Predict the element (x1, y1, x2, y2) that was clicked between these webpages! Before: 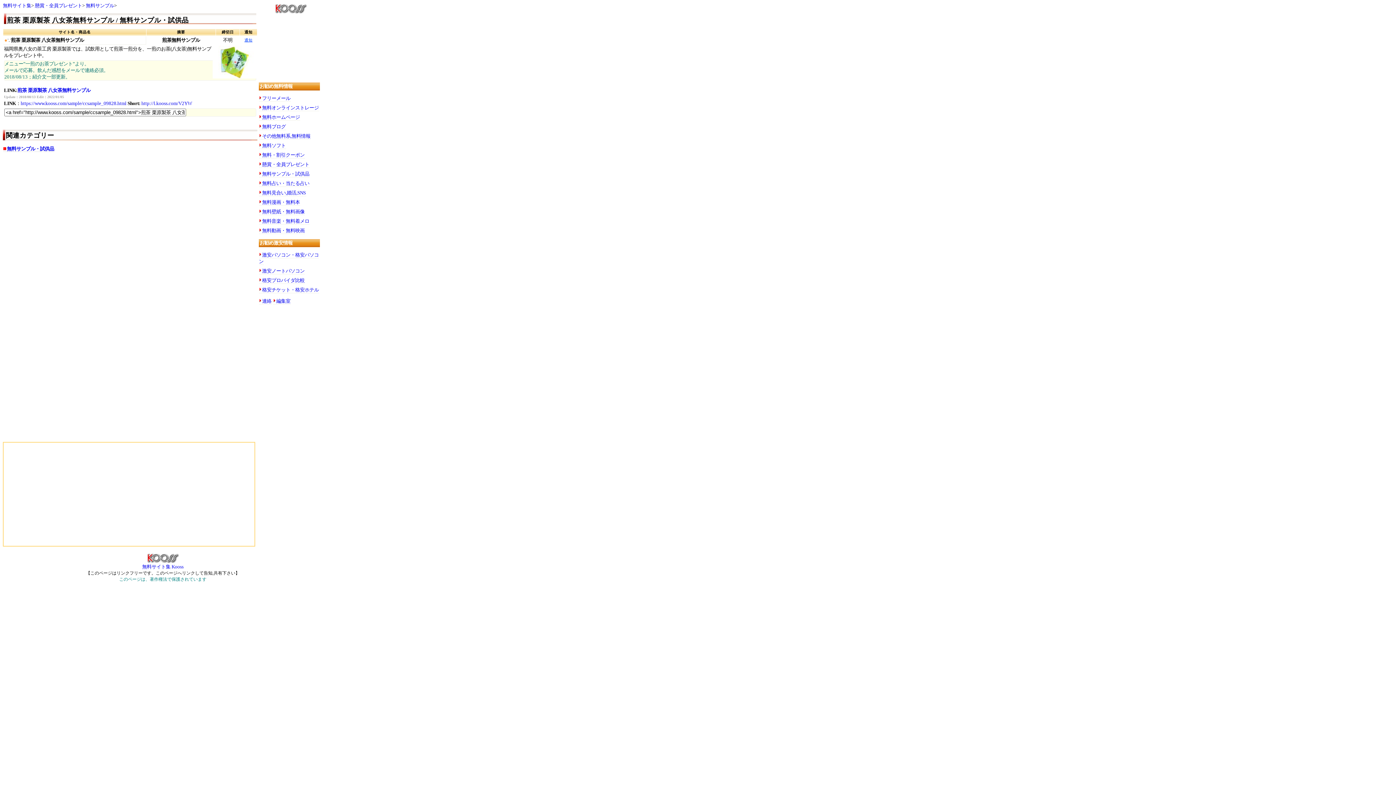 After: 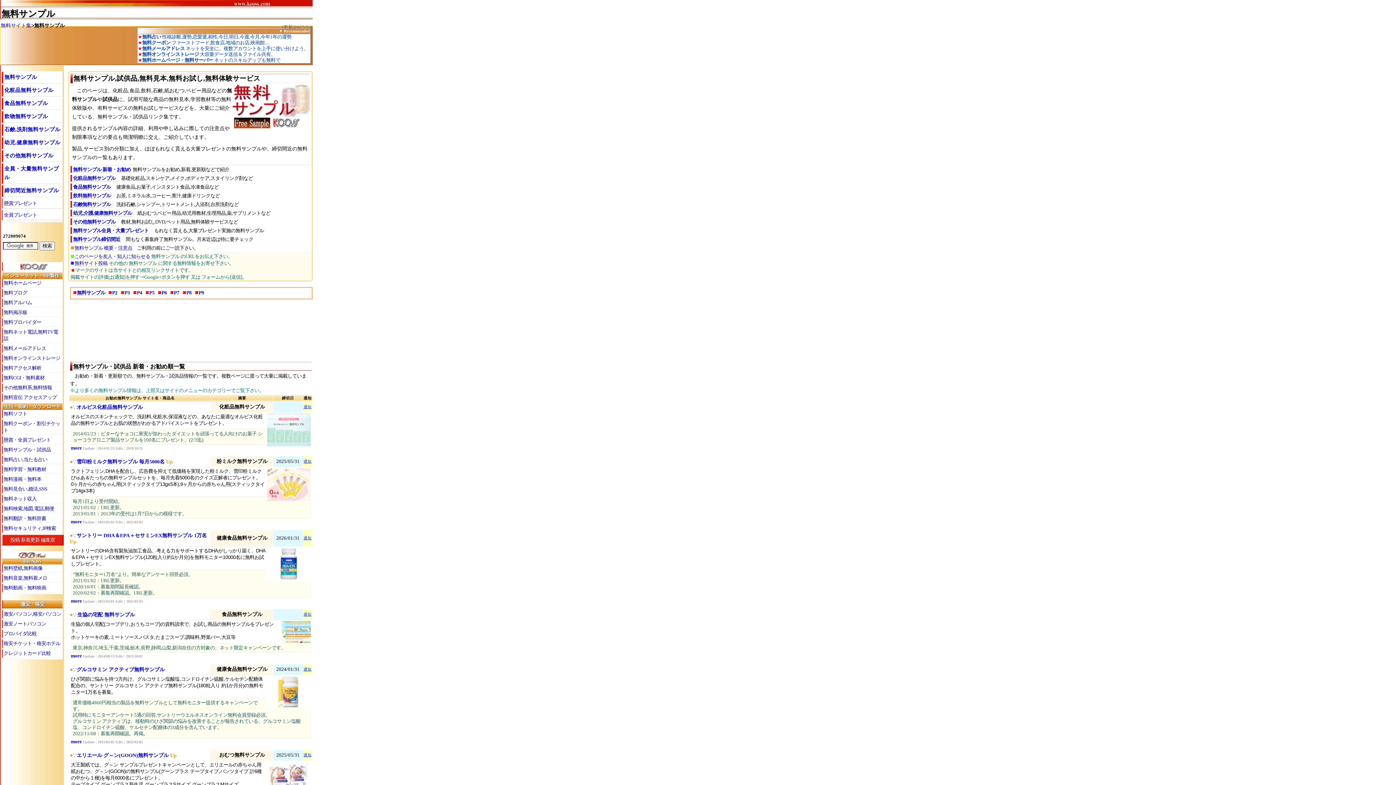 Action: bbox: (85, 2, 114, 8) label: 無料サンプル